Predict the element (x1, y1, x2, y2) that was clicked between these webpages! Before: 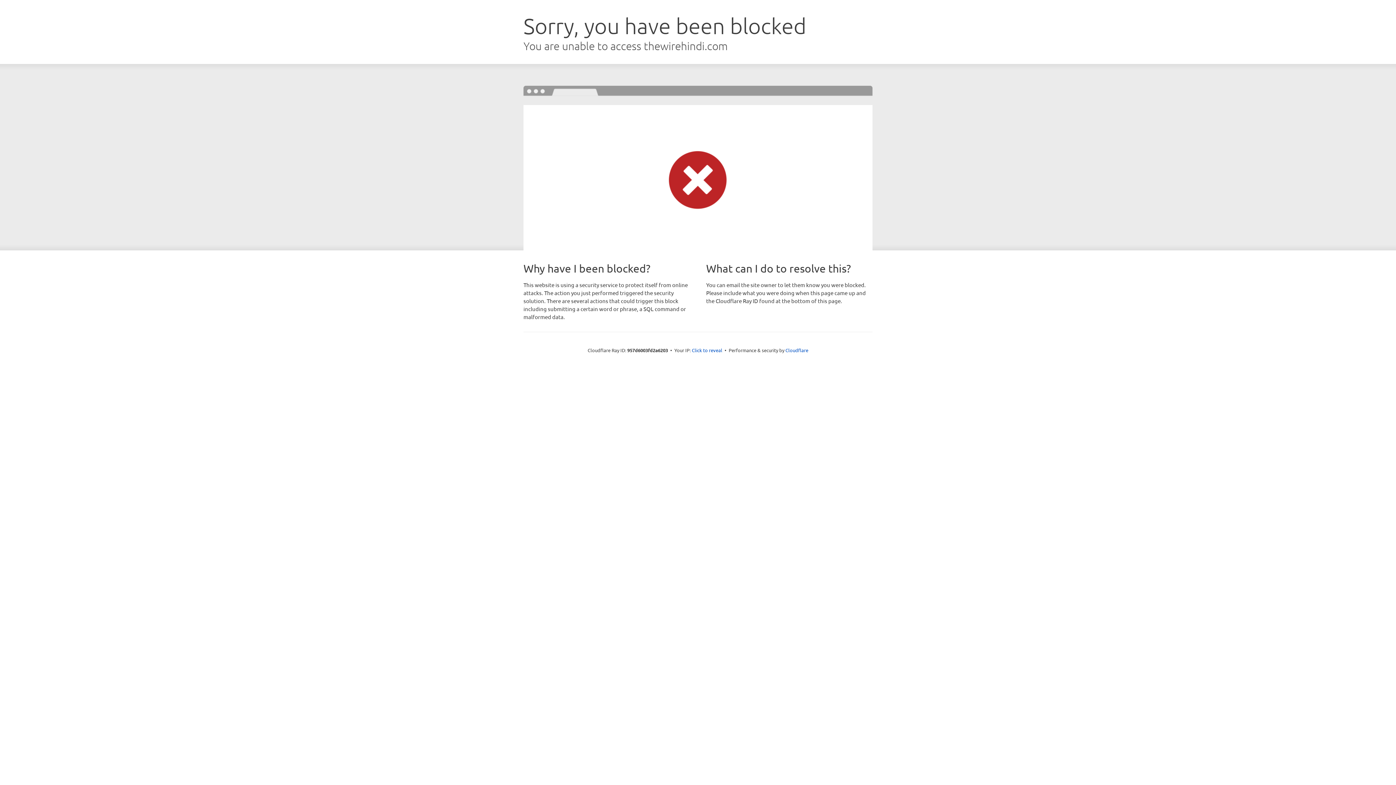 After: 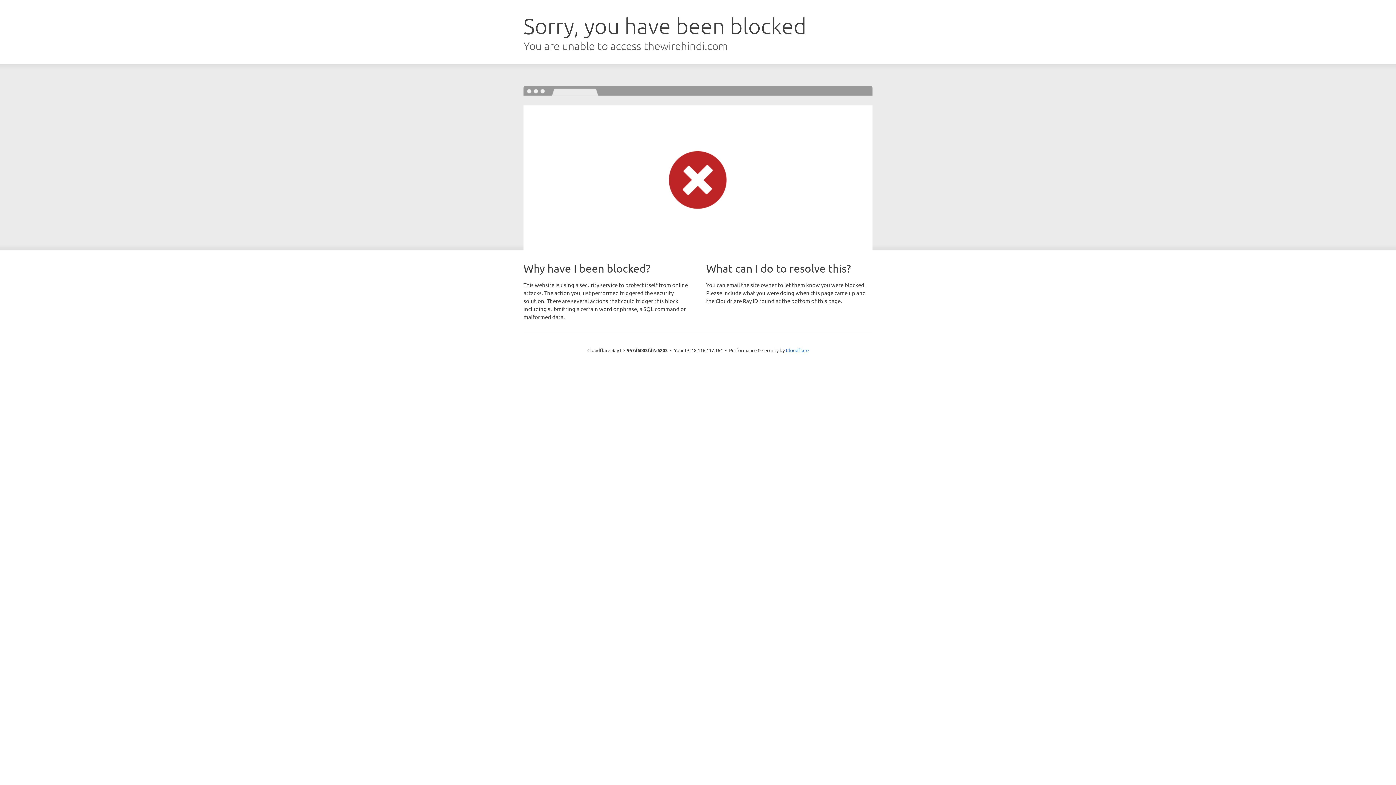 Action: label: Click to reveal bbox: (692, 346, 722, 353)